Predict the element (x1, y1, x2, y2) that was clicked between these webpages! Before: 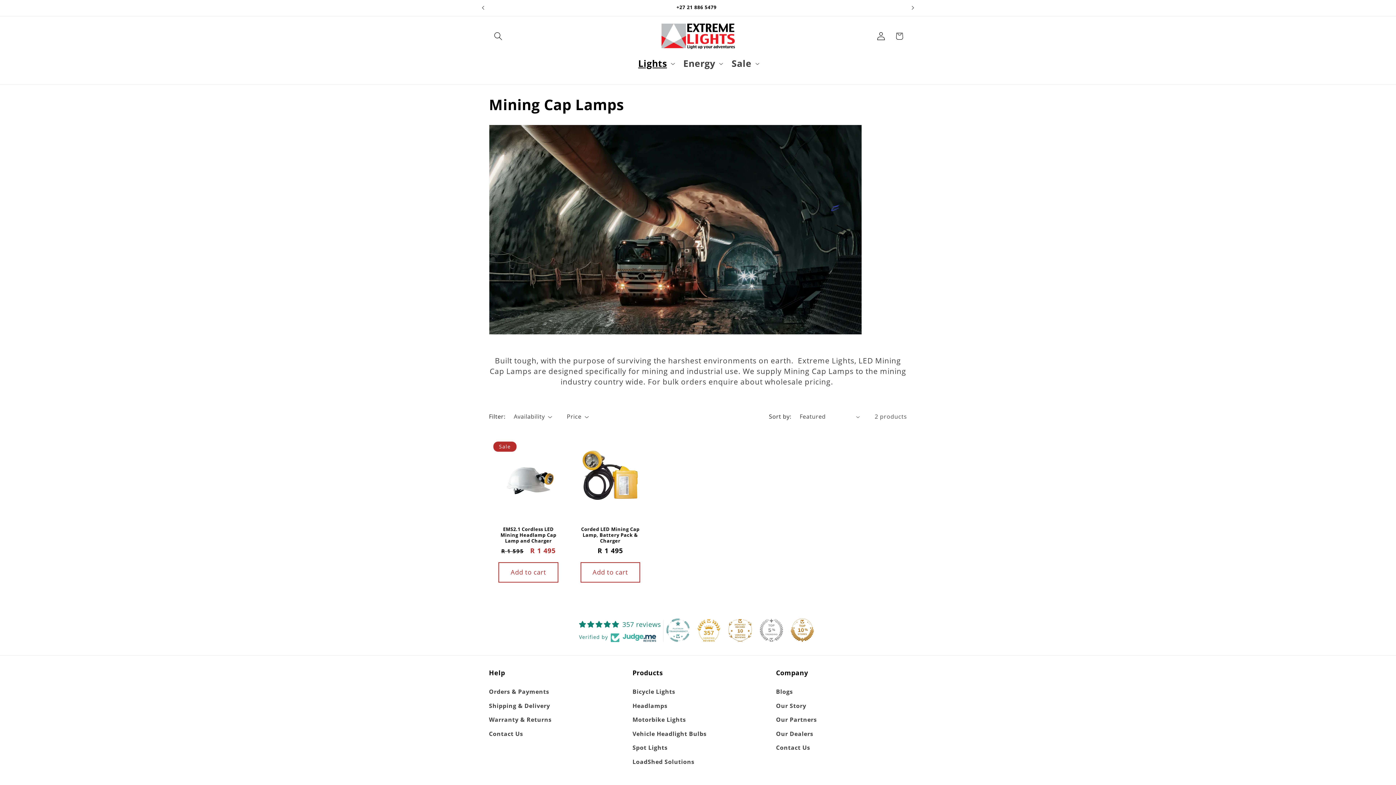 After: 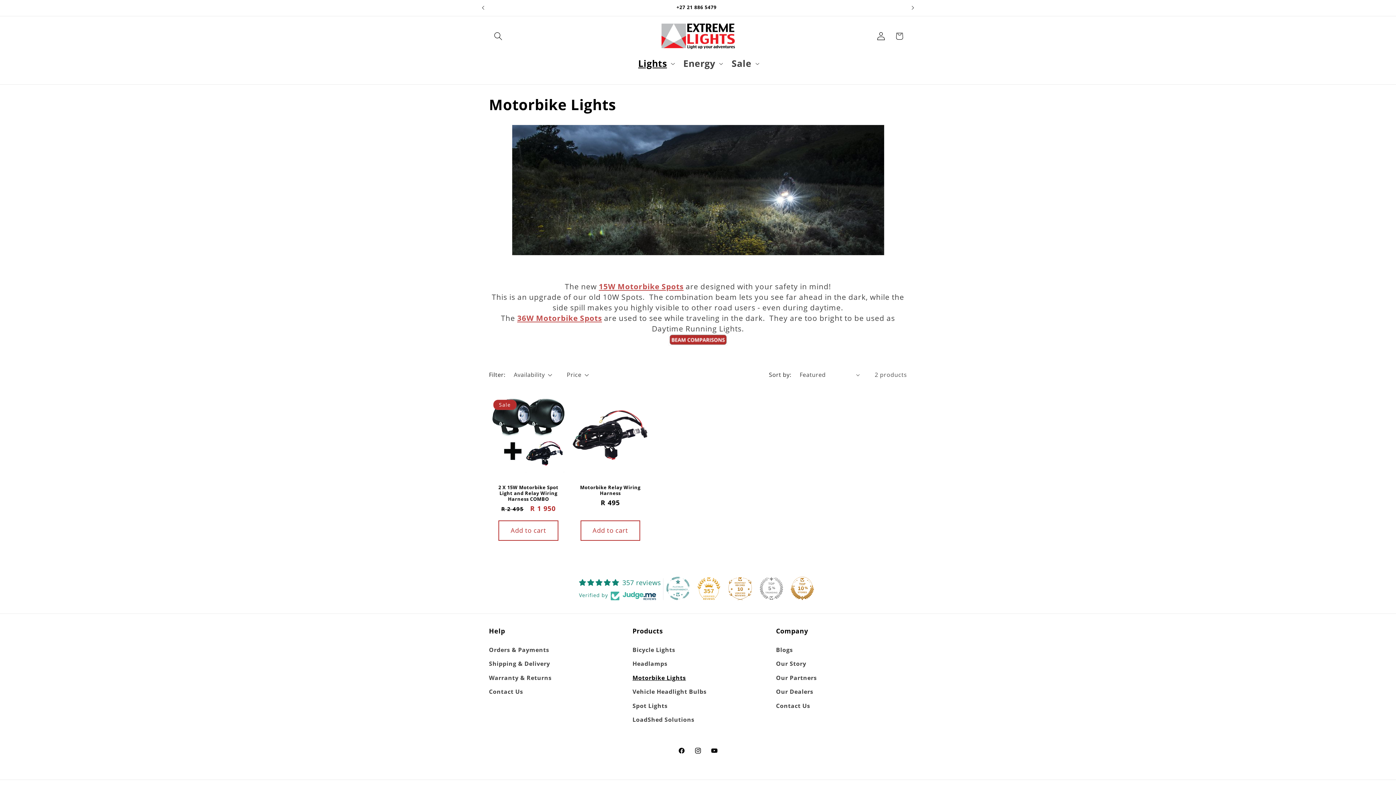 Action: bbox: (632, 713, 686, 727) label: Motorbike Lights